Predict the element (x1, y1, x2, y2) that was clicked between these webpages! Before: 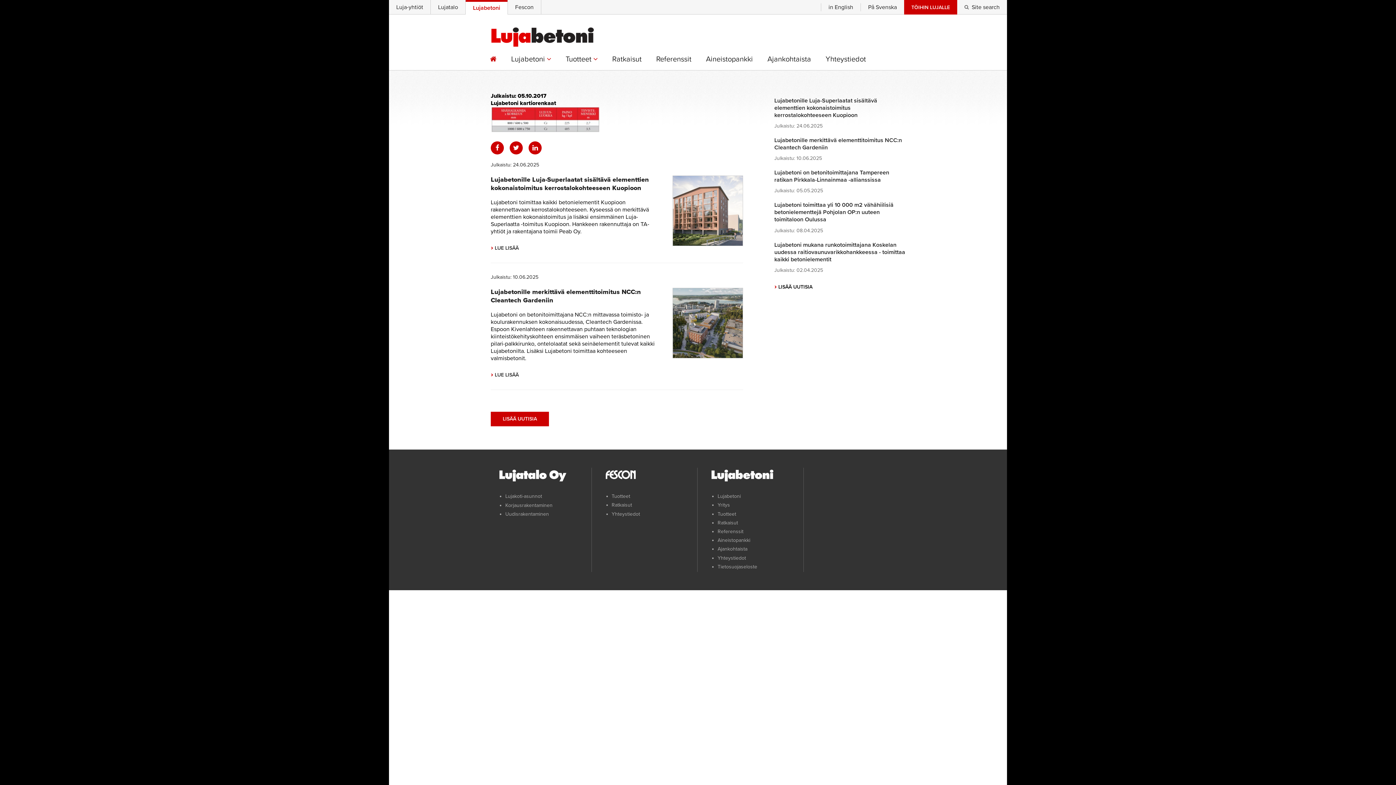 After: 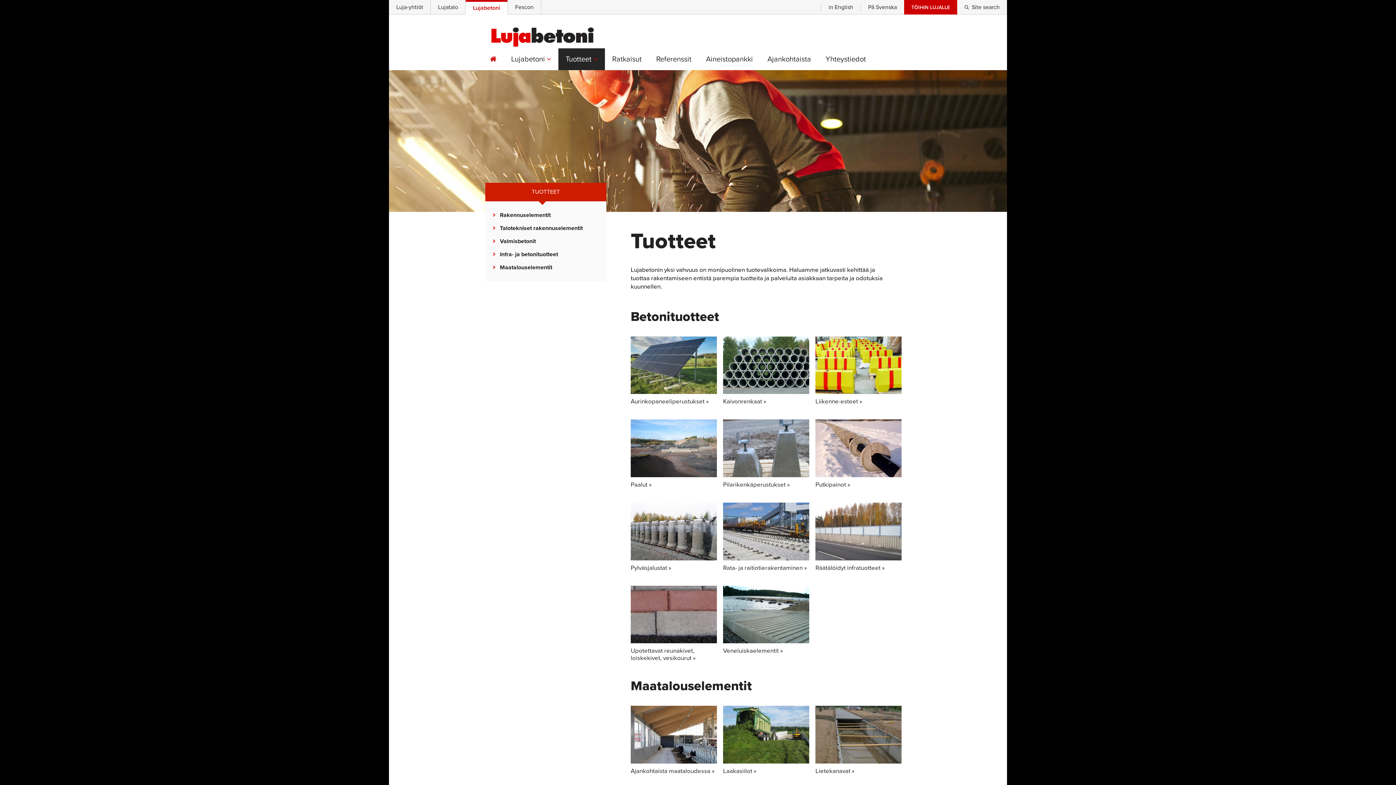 Action: label: Tuotteet bbox: (717, 510, 798, 518)